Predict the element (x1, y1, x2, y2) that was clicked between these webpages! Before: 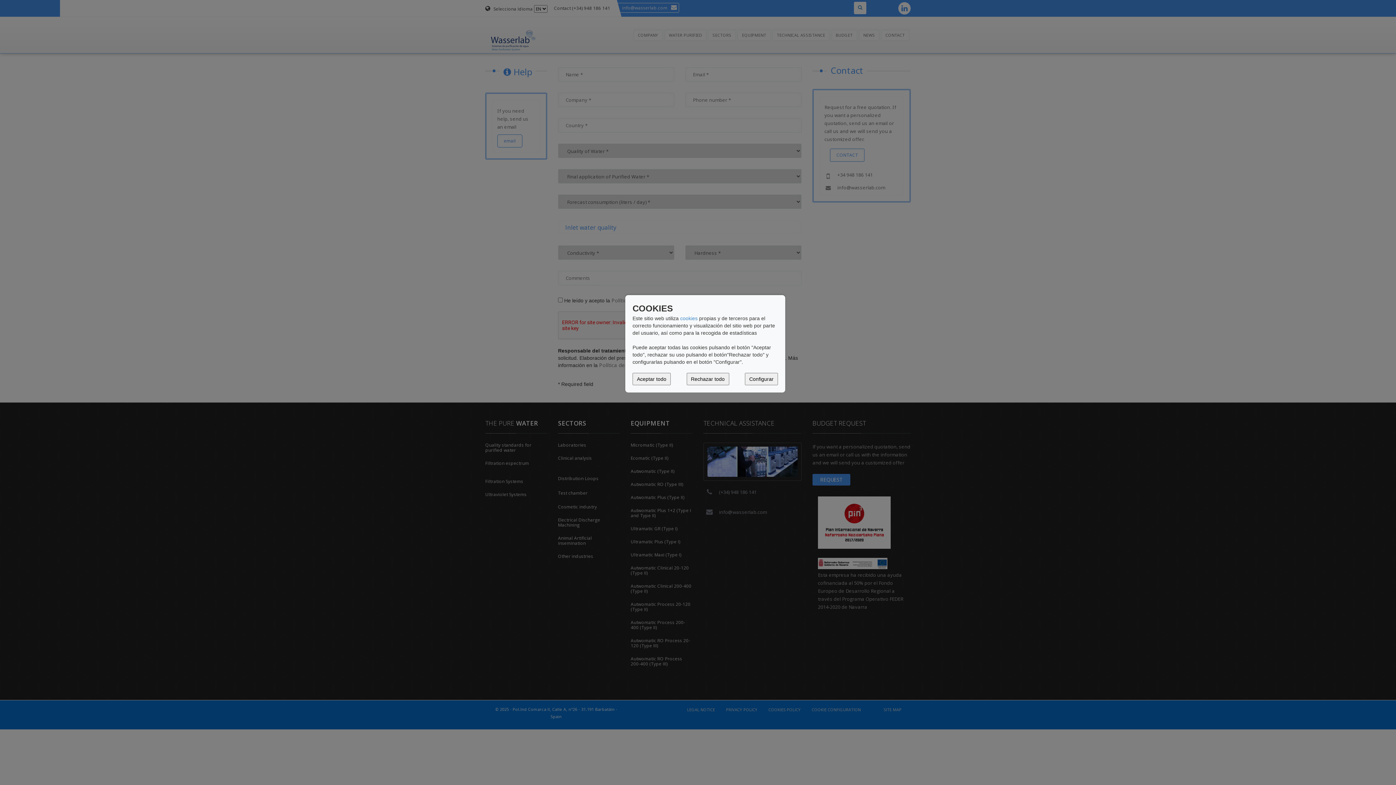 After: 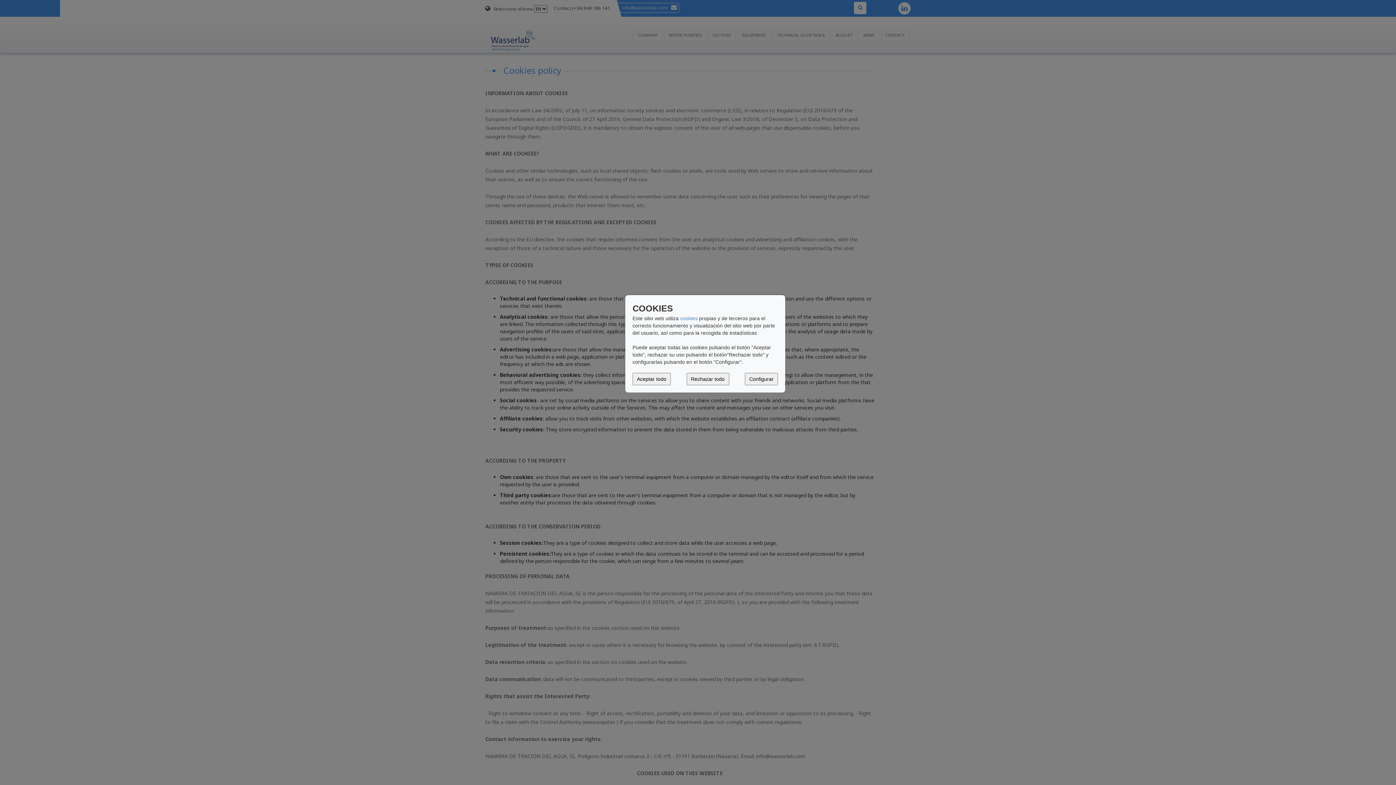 Action: label: cookies bbox: (680, 315, 697, 321)